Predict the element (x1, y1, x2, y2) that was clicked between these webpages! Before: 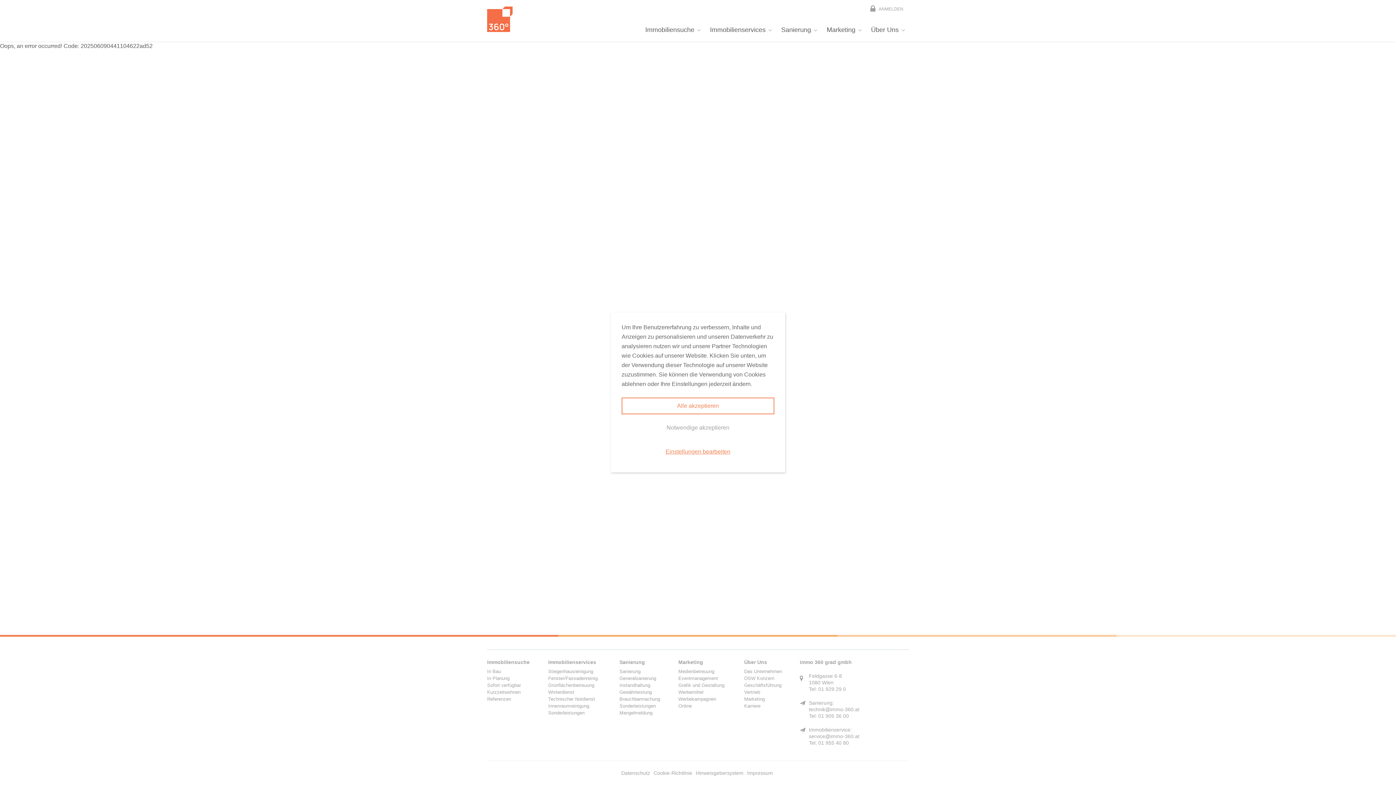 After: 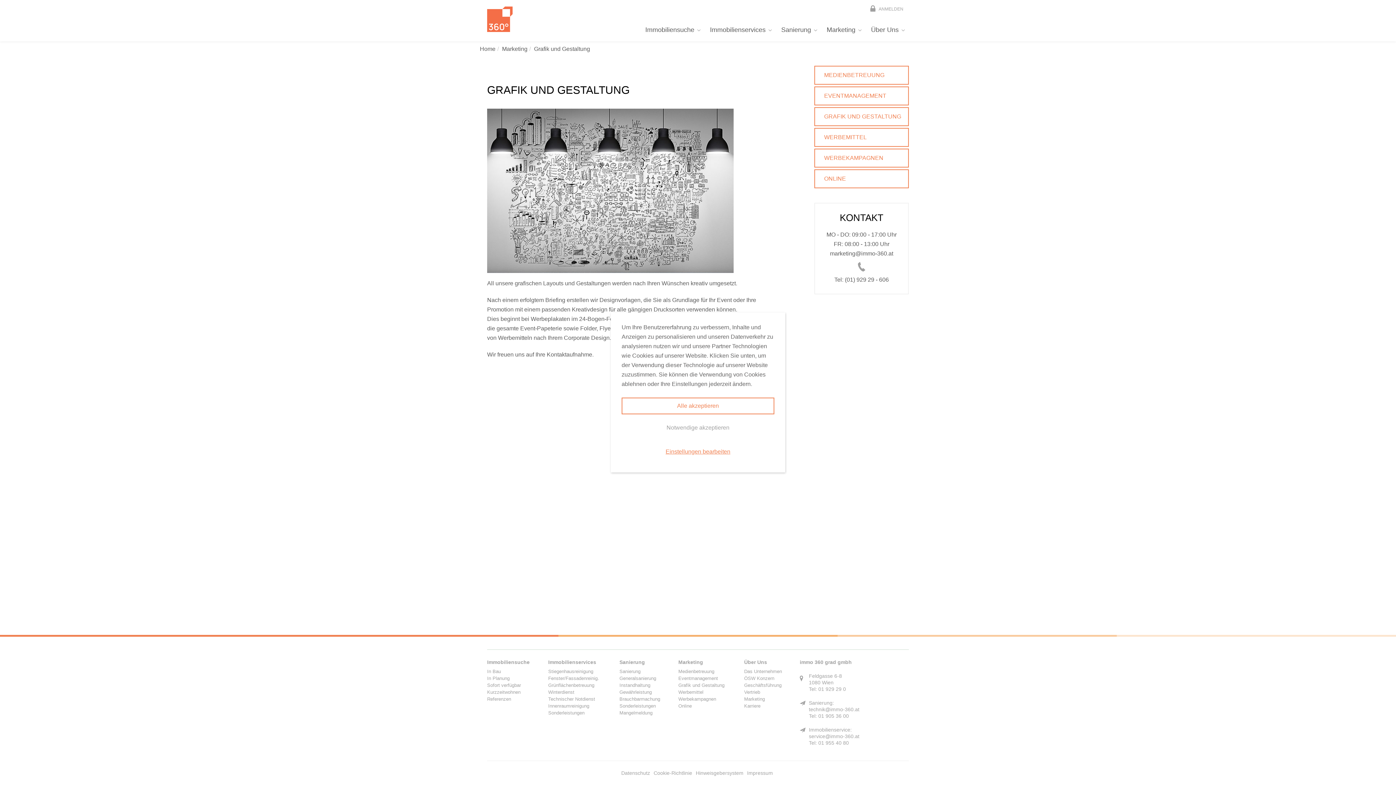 Action: bbox: (678, 682, 737, 689) label: Grafik und Gestaltung